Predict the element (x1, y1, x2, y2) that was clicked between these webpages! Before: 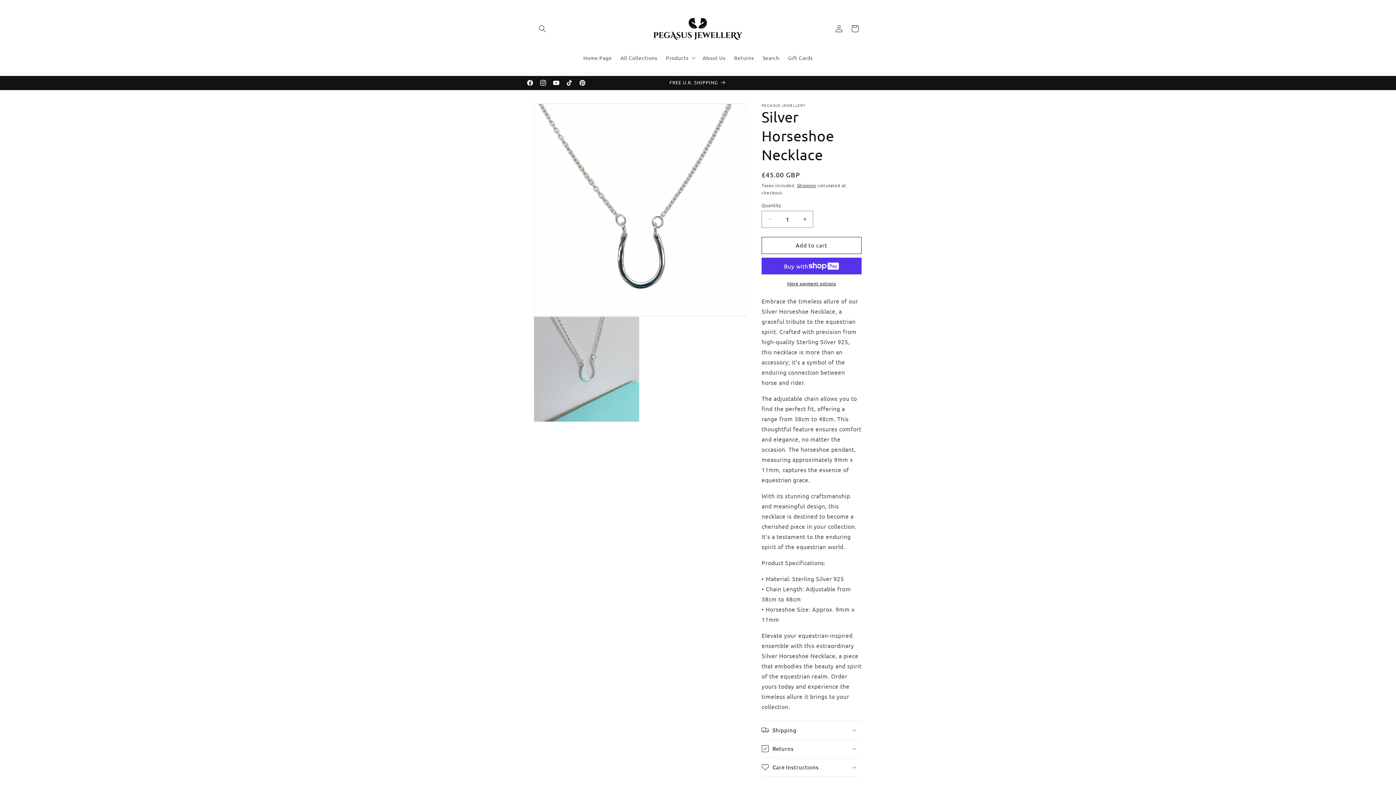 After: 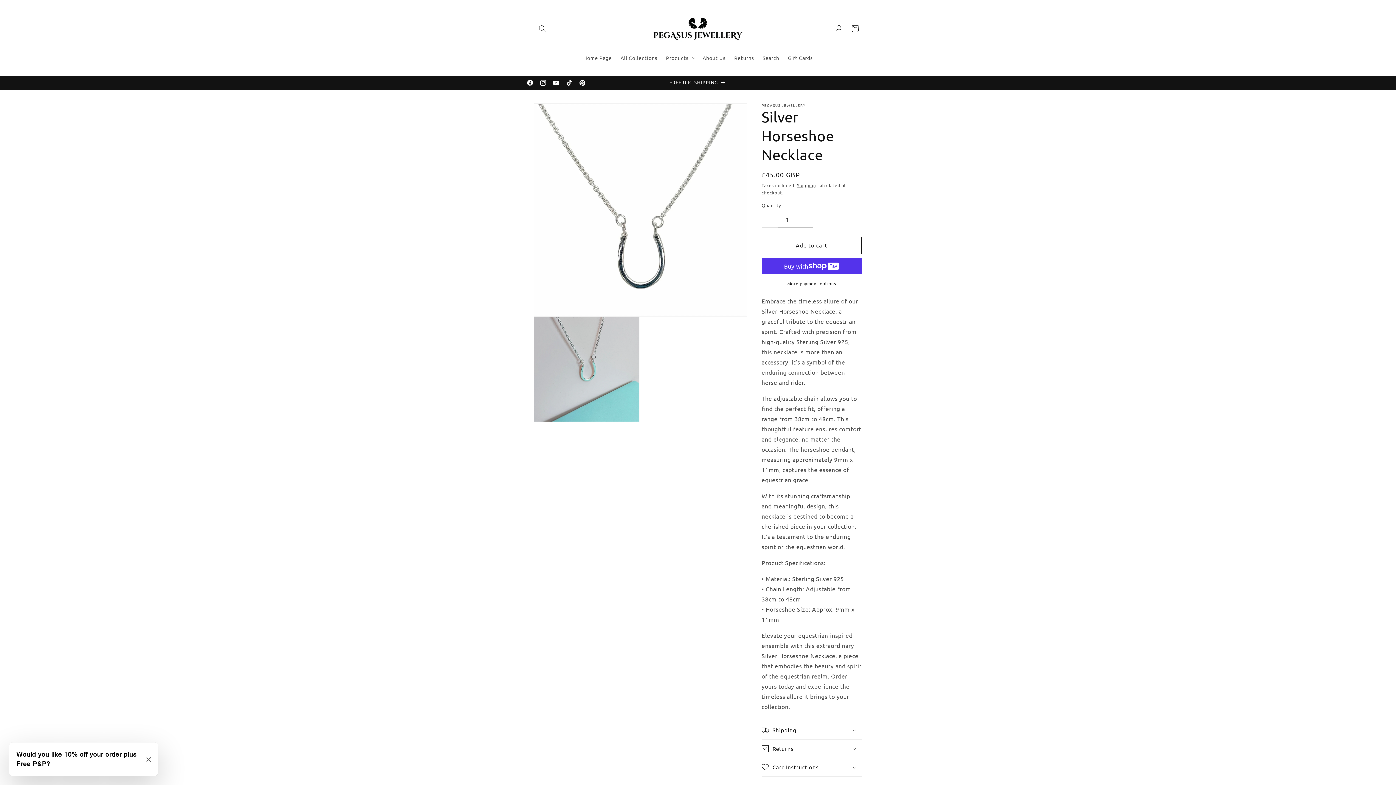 Action: bbox: (762, 210, 778, 227) label: Decrease quantity for Silver Horseshoe Necklace